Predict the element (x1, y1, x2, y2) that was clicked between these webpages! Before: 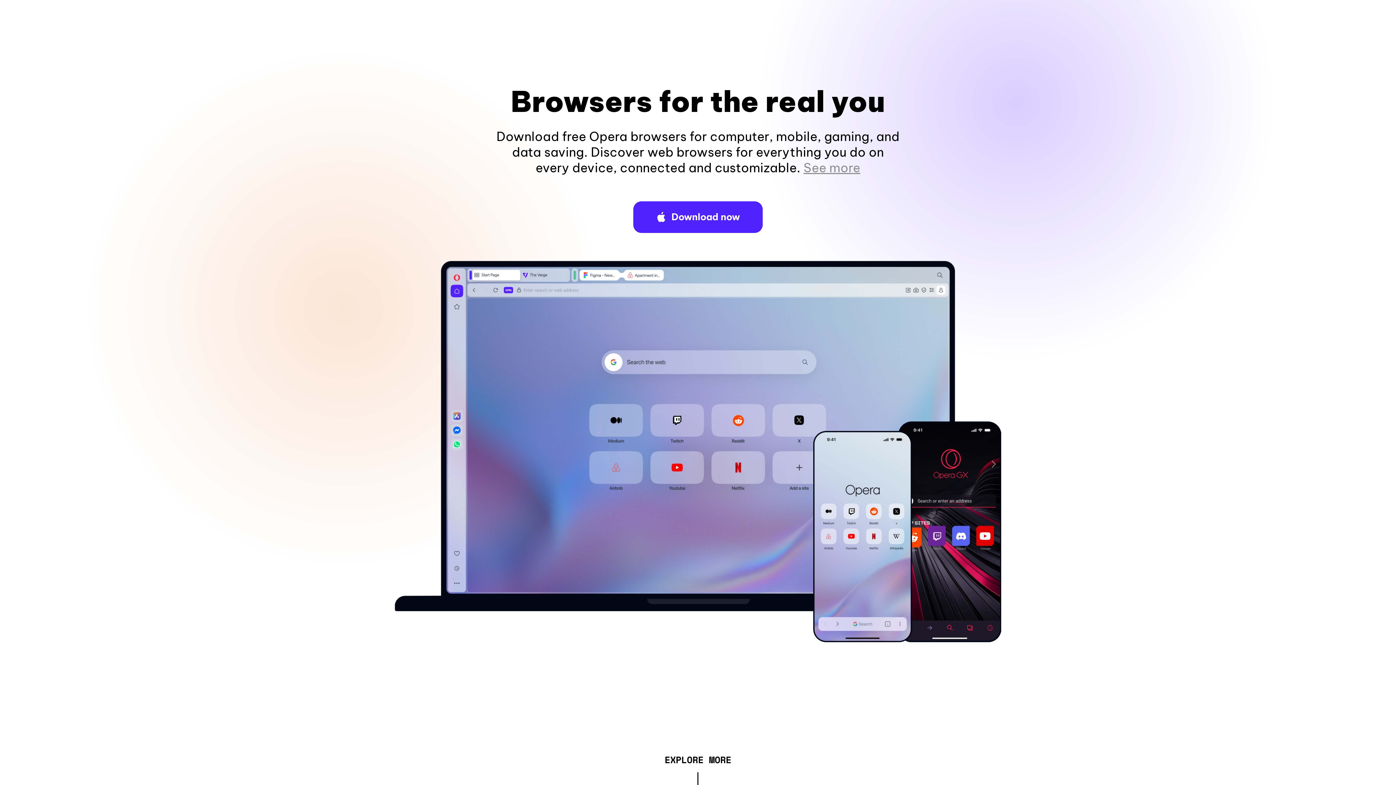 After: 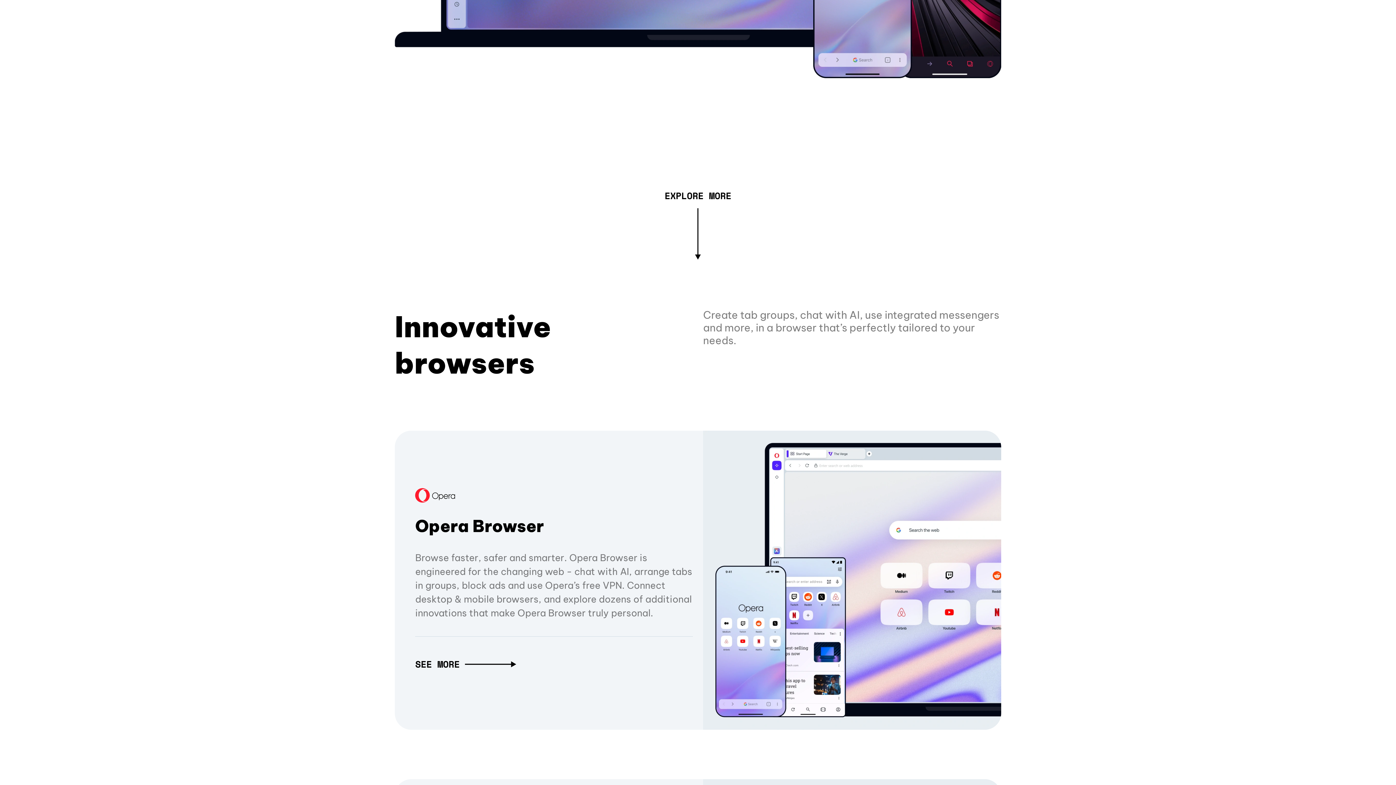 Action: bbox: (803, 160, 860, 175) label: See more